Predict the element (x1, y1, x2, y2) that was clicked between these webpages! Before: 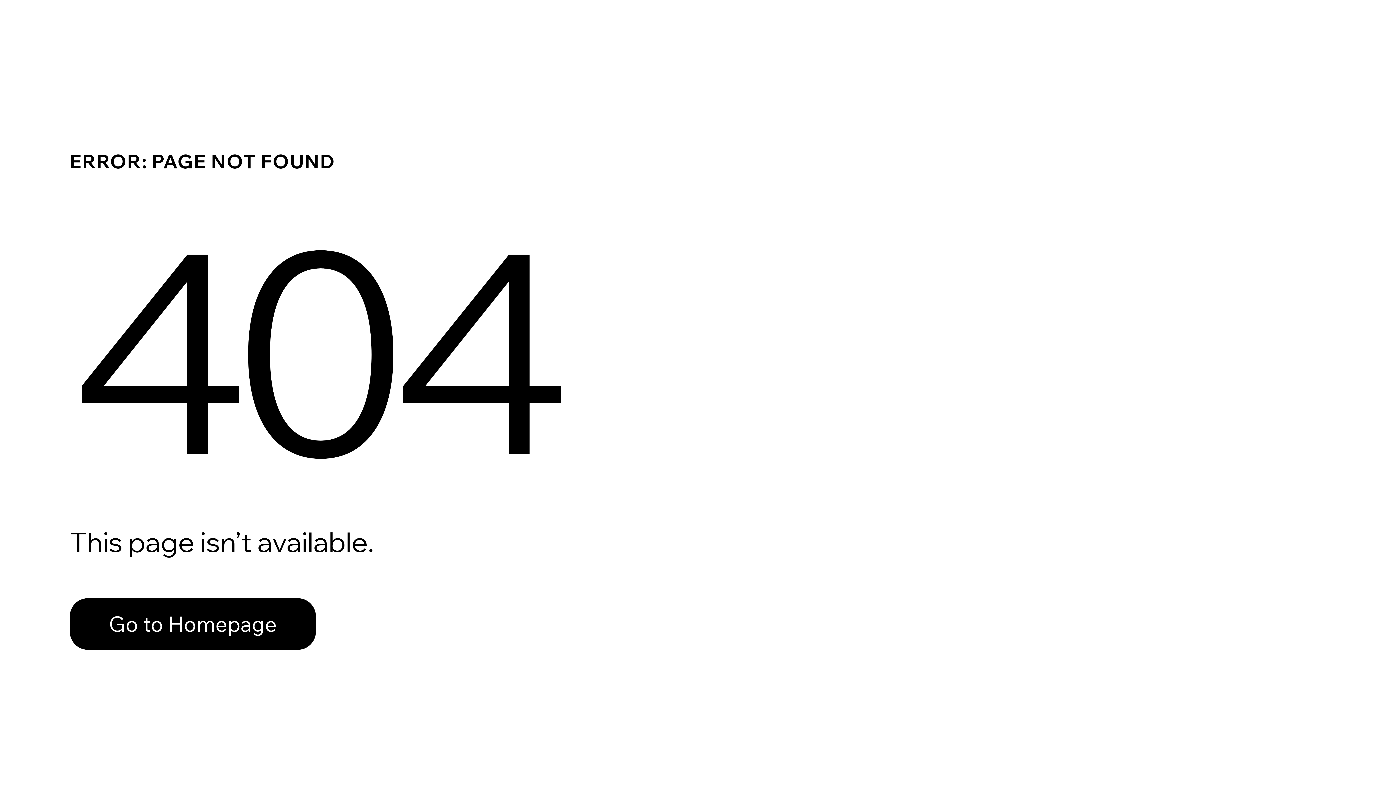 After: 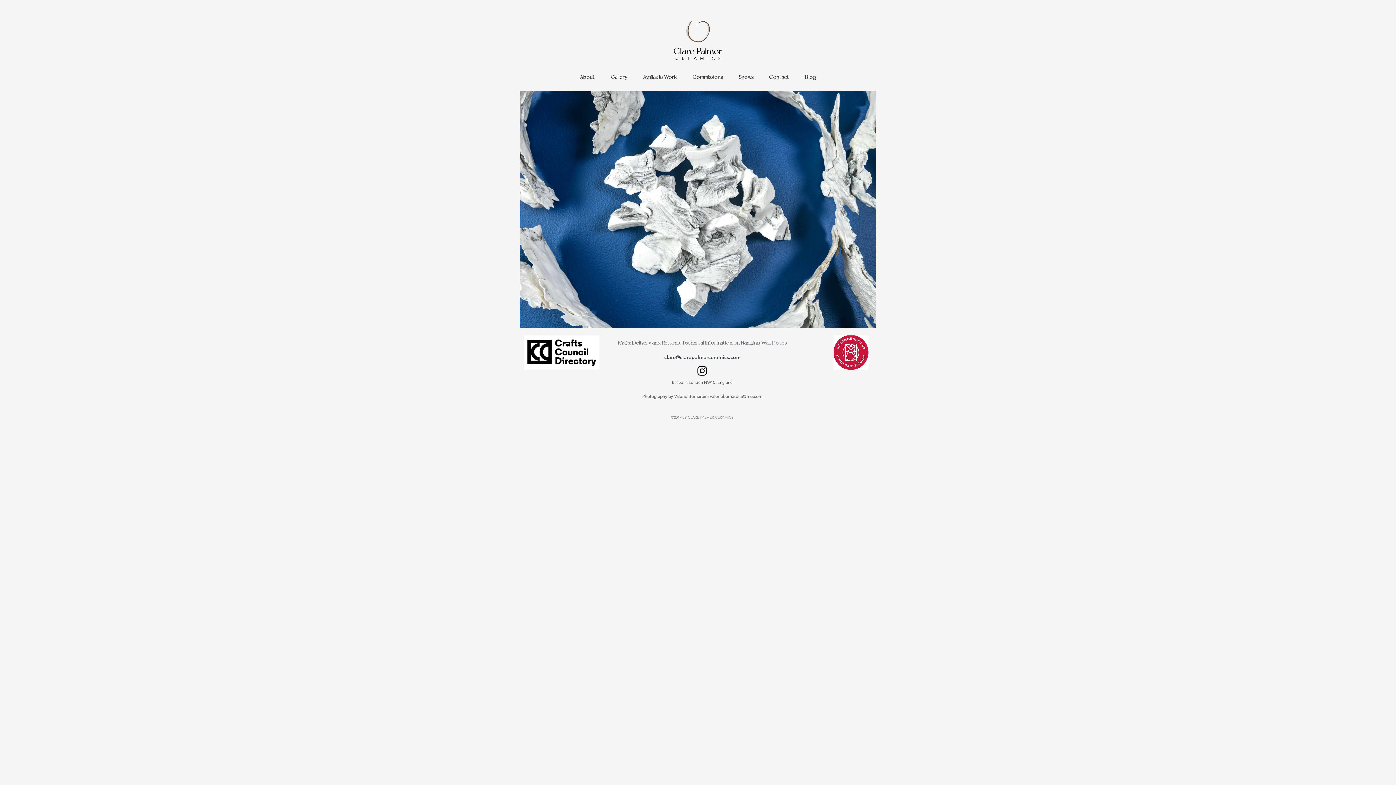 Action: label: Go to Homepage bbox: (69, 598, 316, 650)